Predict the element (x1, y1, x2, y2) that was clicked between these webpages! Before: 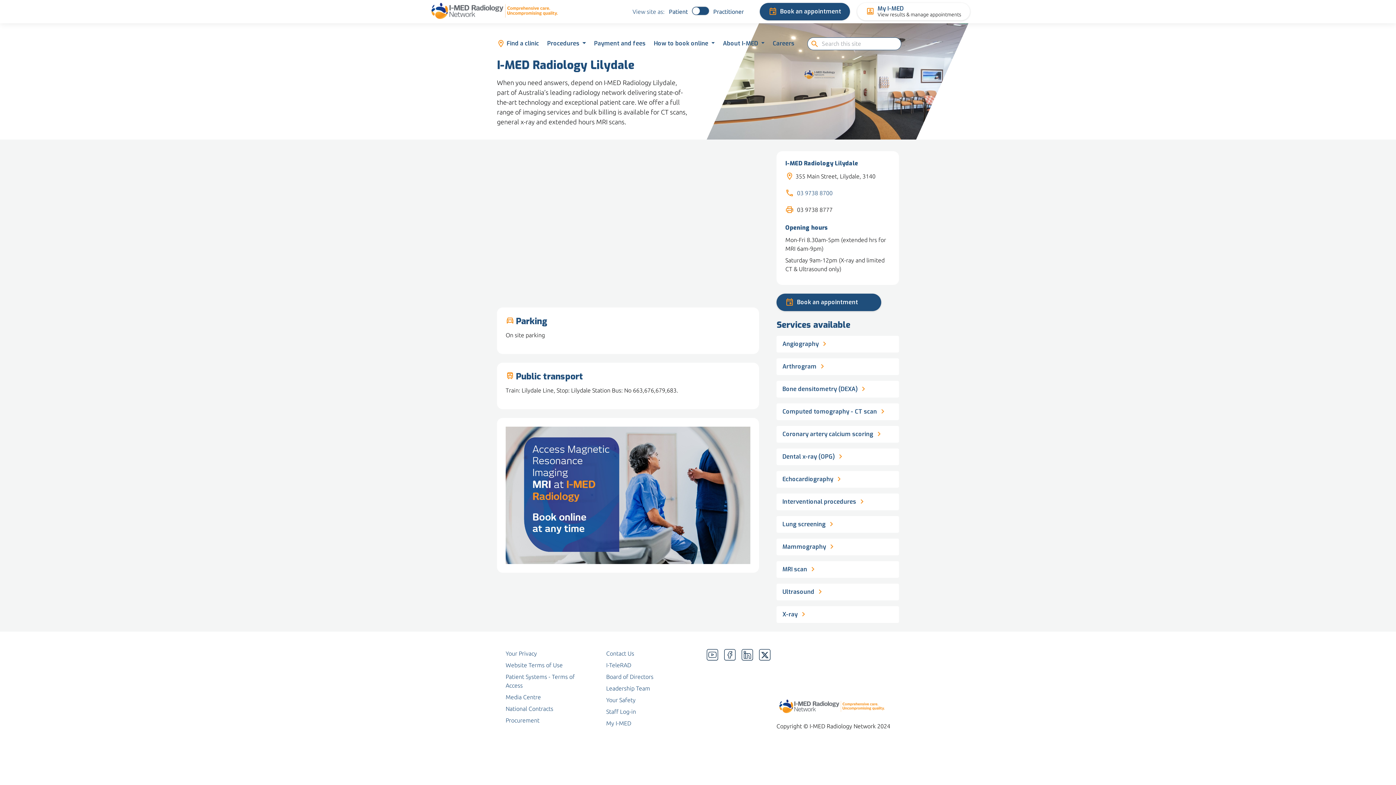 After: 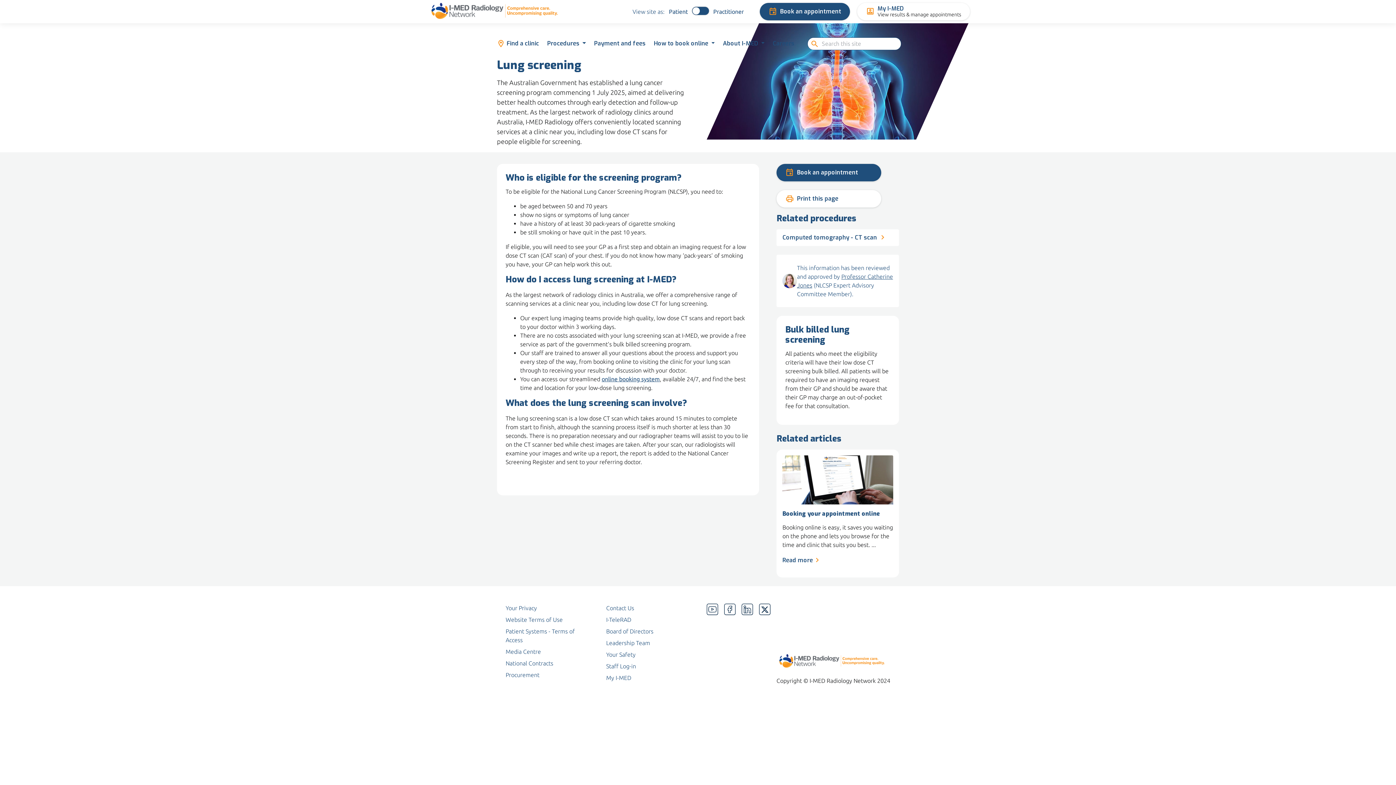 Action: label: Lung screening  bbox: (776, 516, 899, 538)